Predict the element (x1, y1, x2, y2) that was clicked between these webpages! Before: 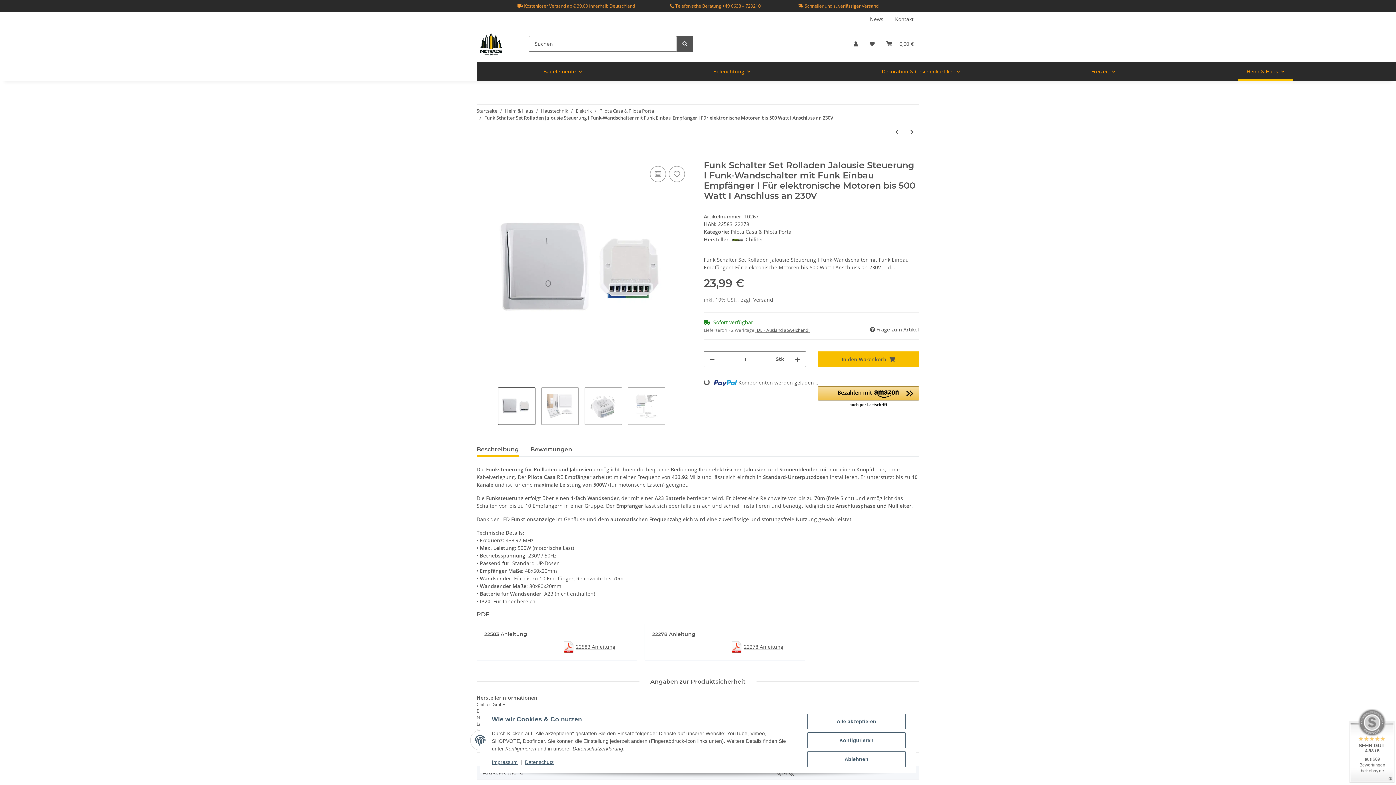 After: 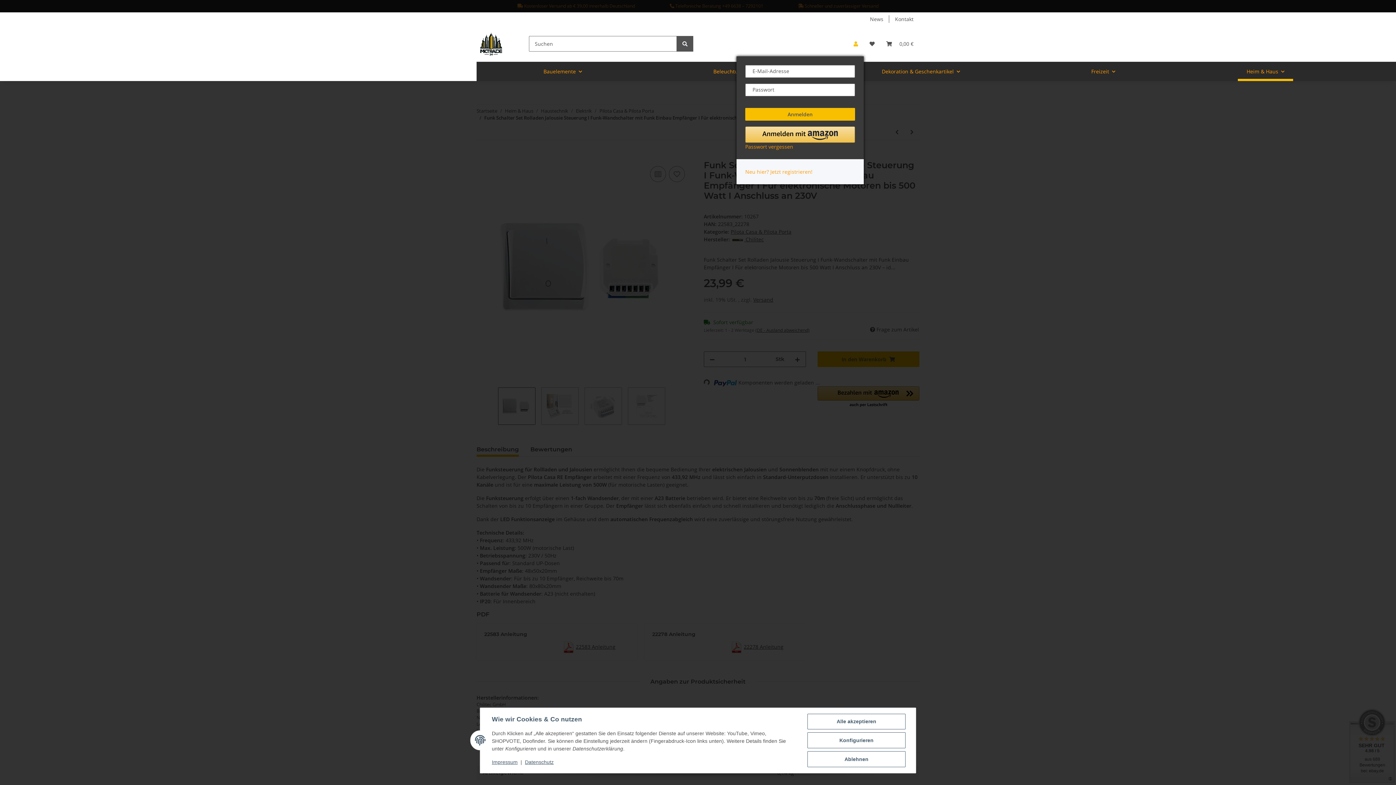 Action: bbox: (848, 31, 864, 56) label: Mein Konto